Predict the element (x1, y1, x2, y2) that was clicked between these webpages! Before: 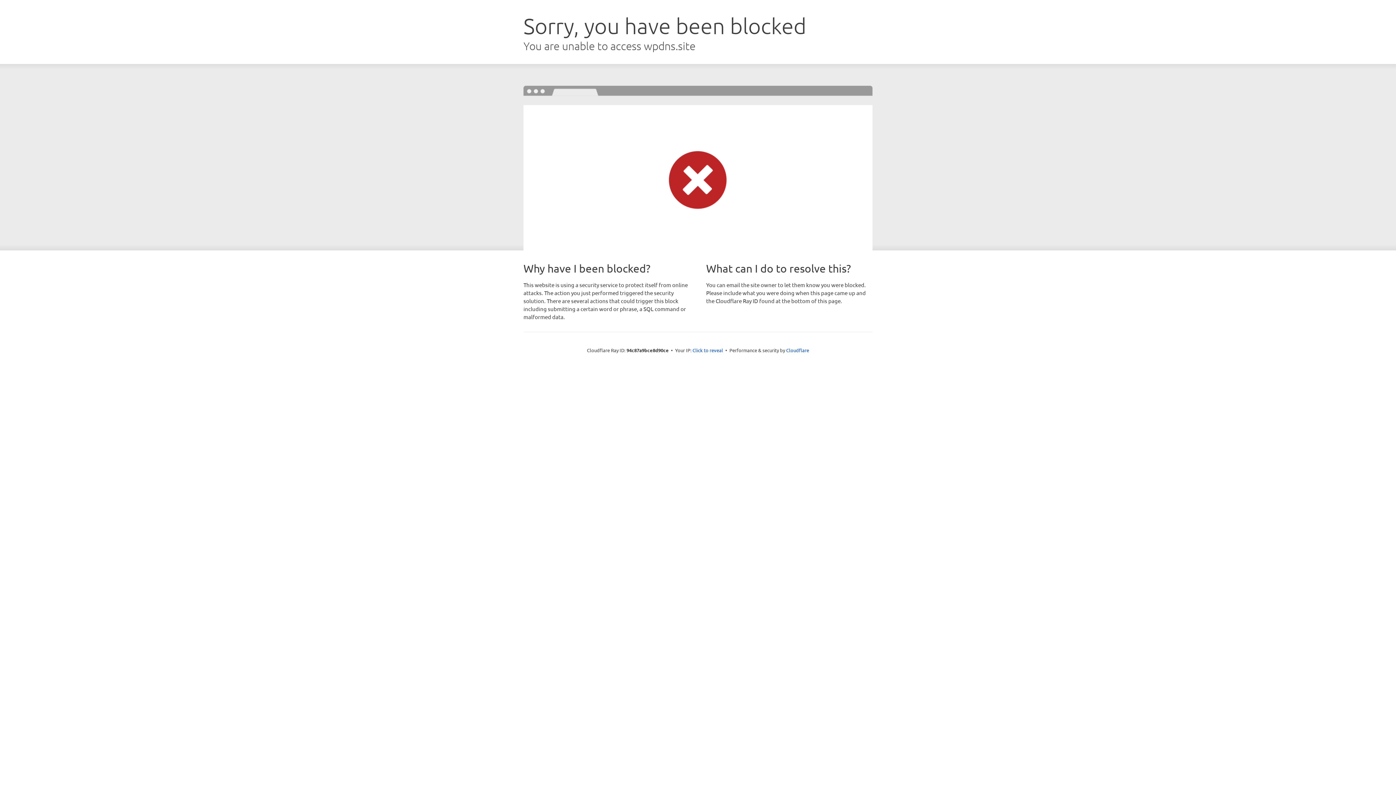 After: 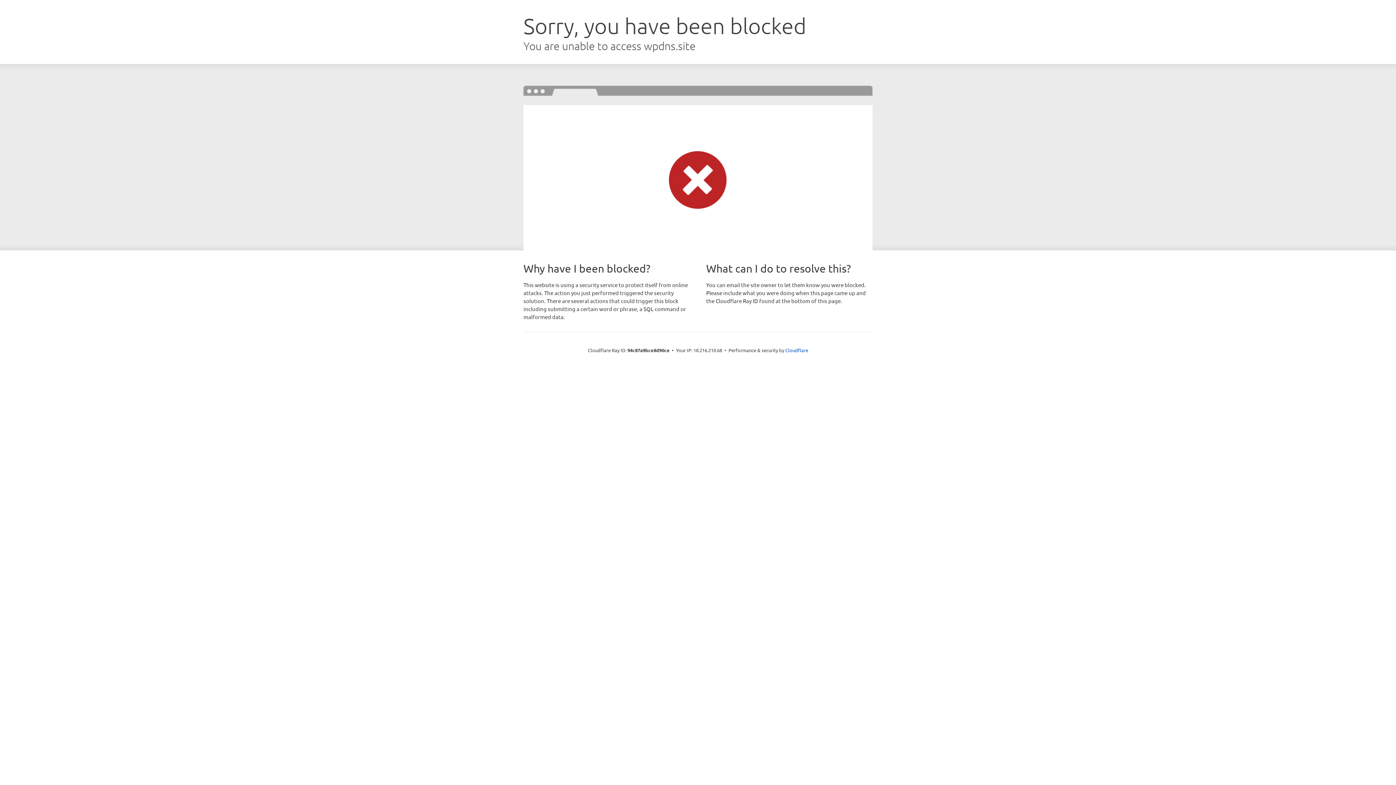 Action: bbox: (692, 346, 723, 353) label: Click to reveal